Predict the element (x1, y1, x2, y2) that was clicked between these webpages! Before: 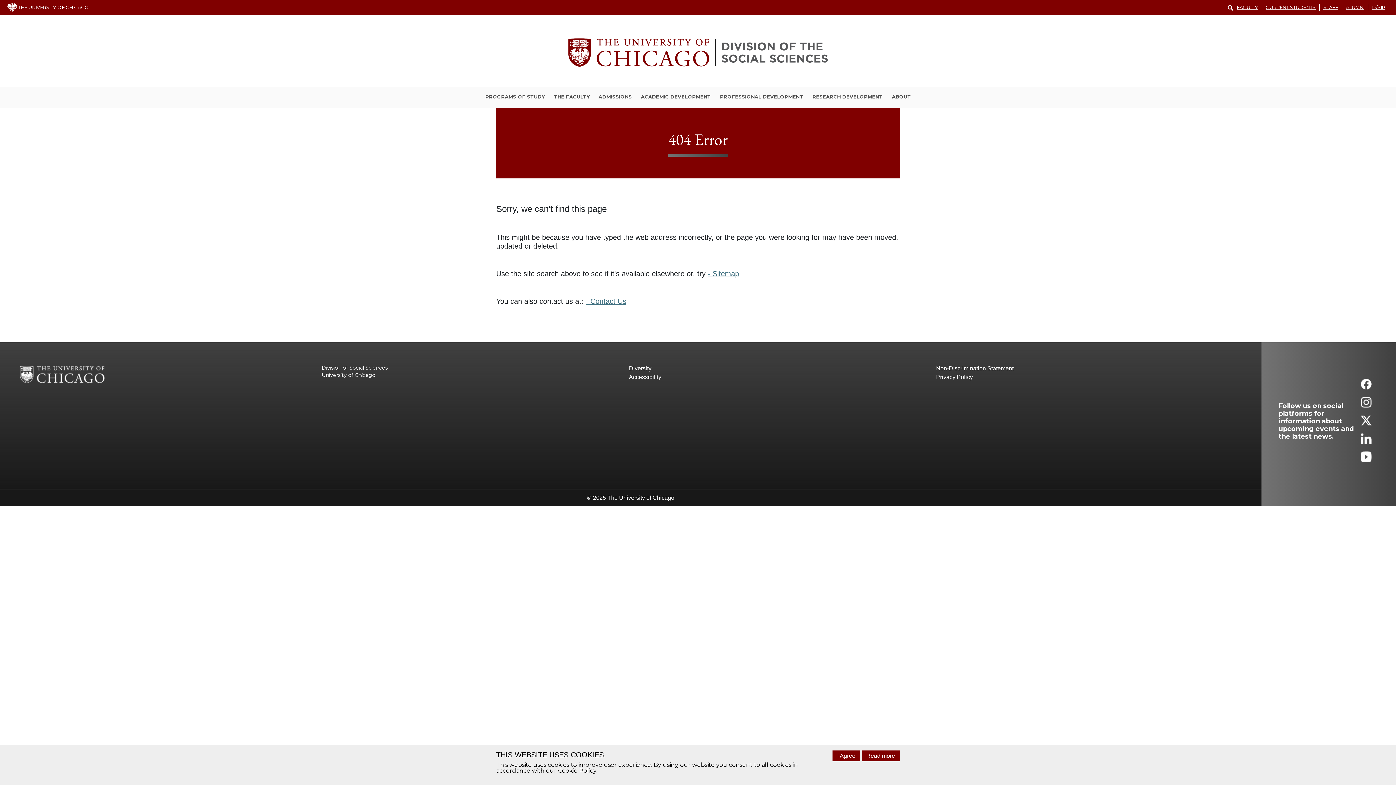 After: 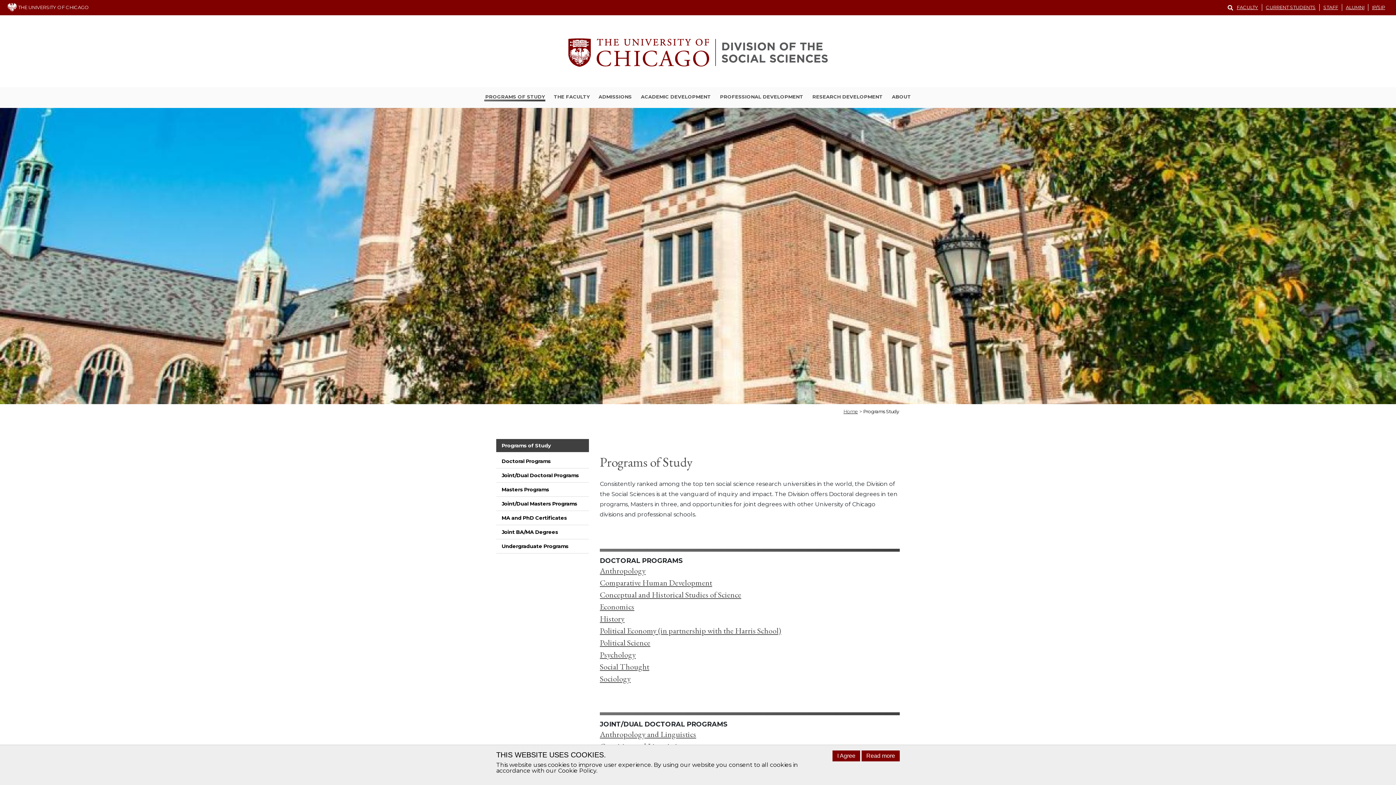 Action: bbox: (484, 93, 545, 101) label: PROGRAMS OF STUDY